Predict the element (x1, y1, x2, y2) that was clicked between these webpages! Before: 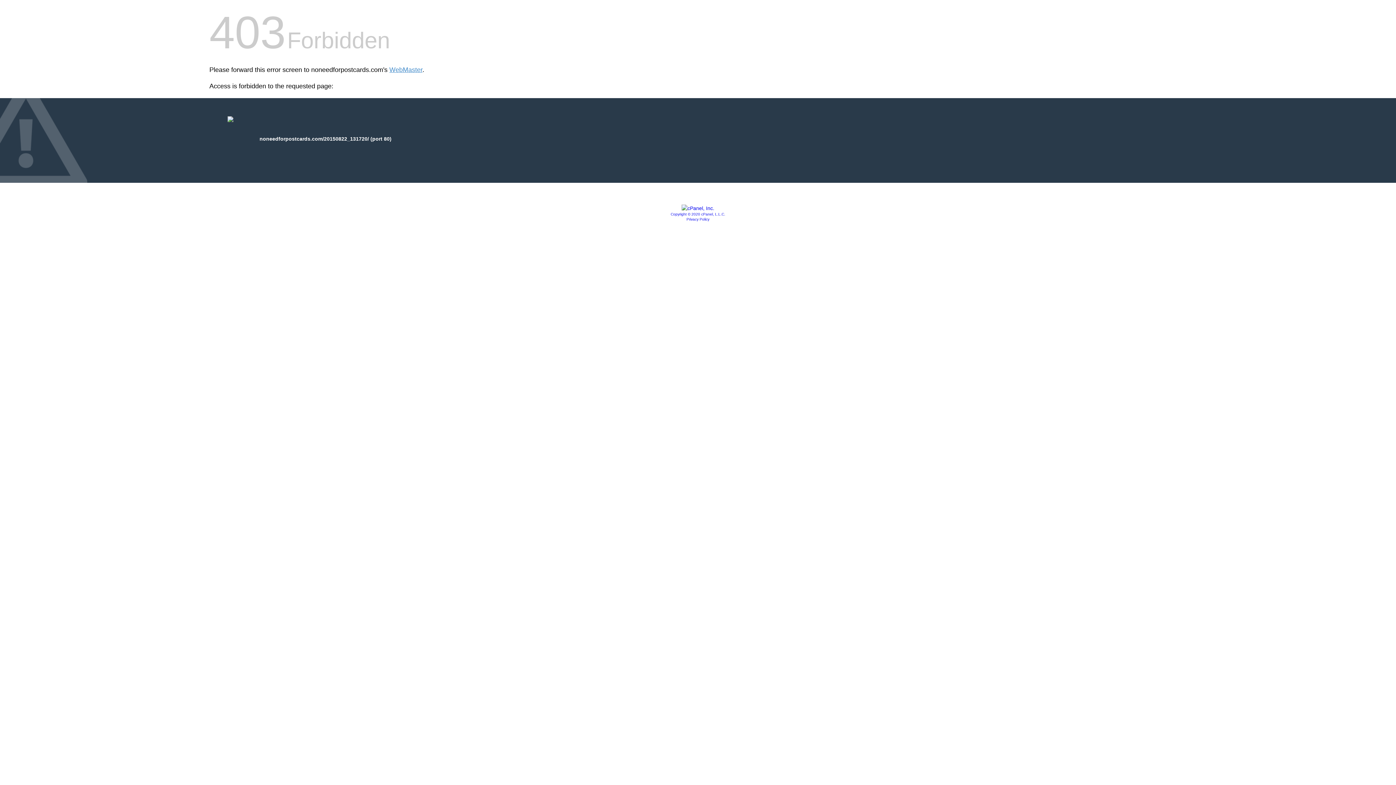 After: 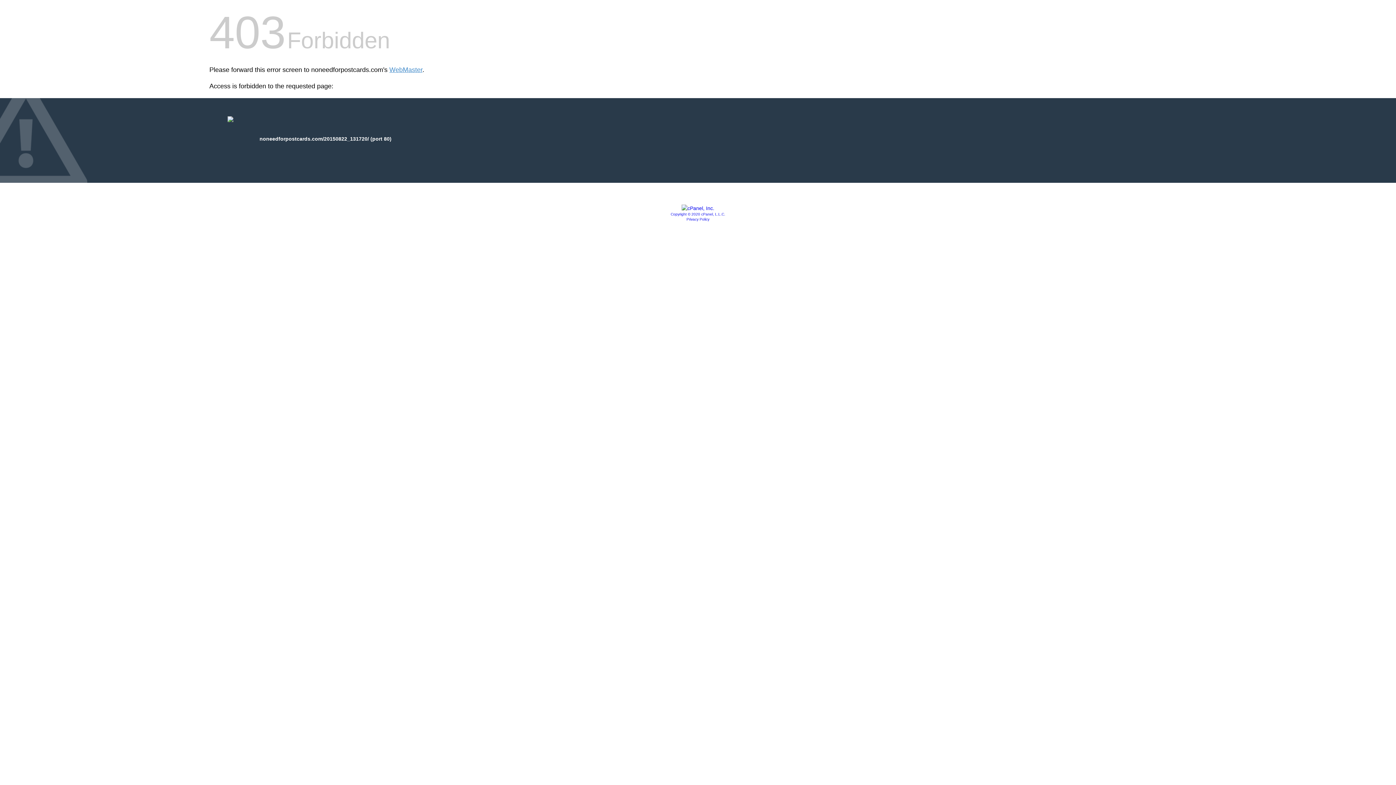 Action: bbox: (686, 217, 709, 221) label: Privacy Policy